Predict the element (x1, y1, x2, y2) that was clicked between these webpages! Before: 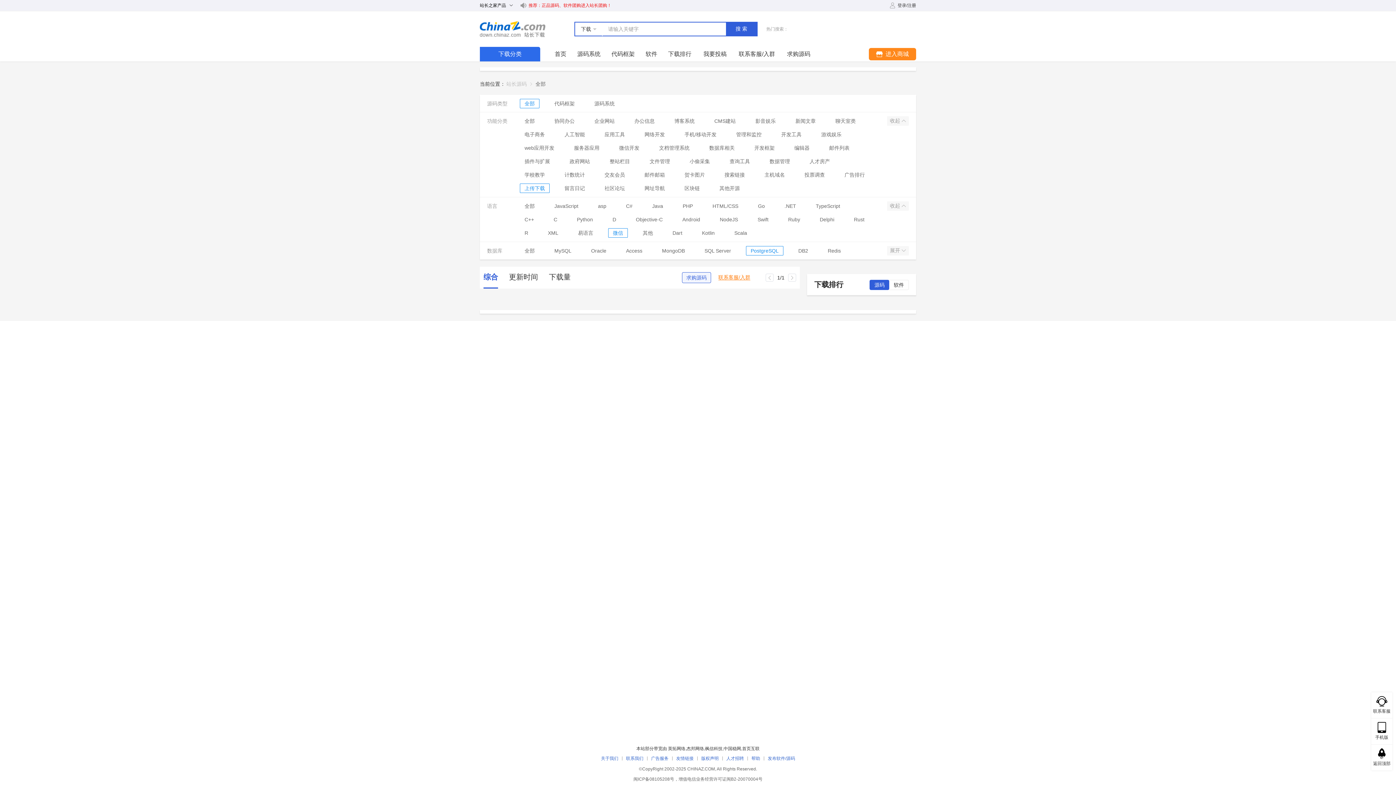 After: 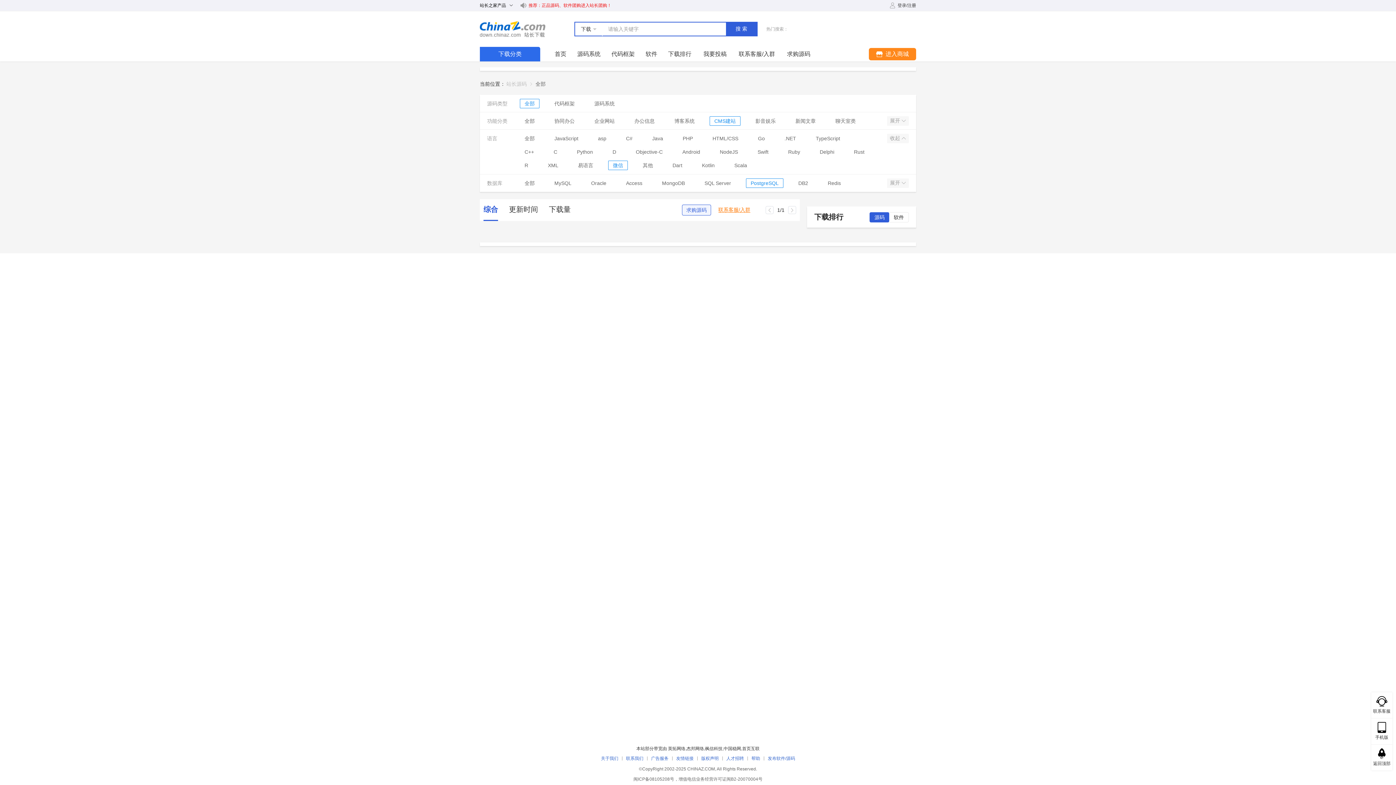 Action: bbox: (714, 116, 736, 125) label: CMS建站